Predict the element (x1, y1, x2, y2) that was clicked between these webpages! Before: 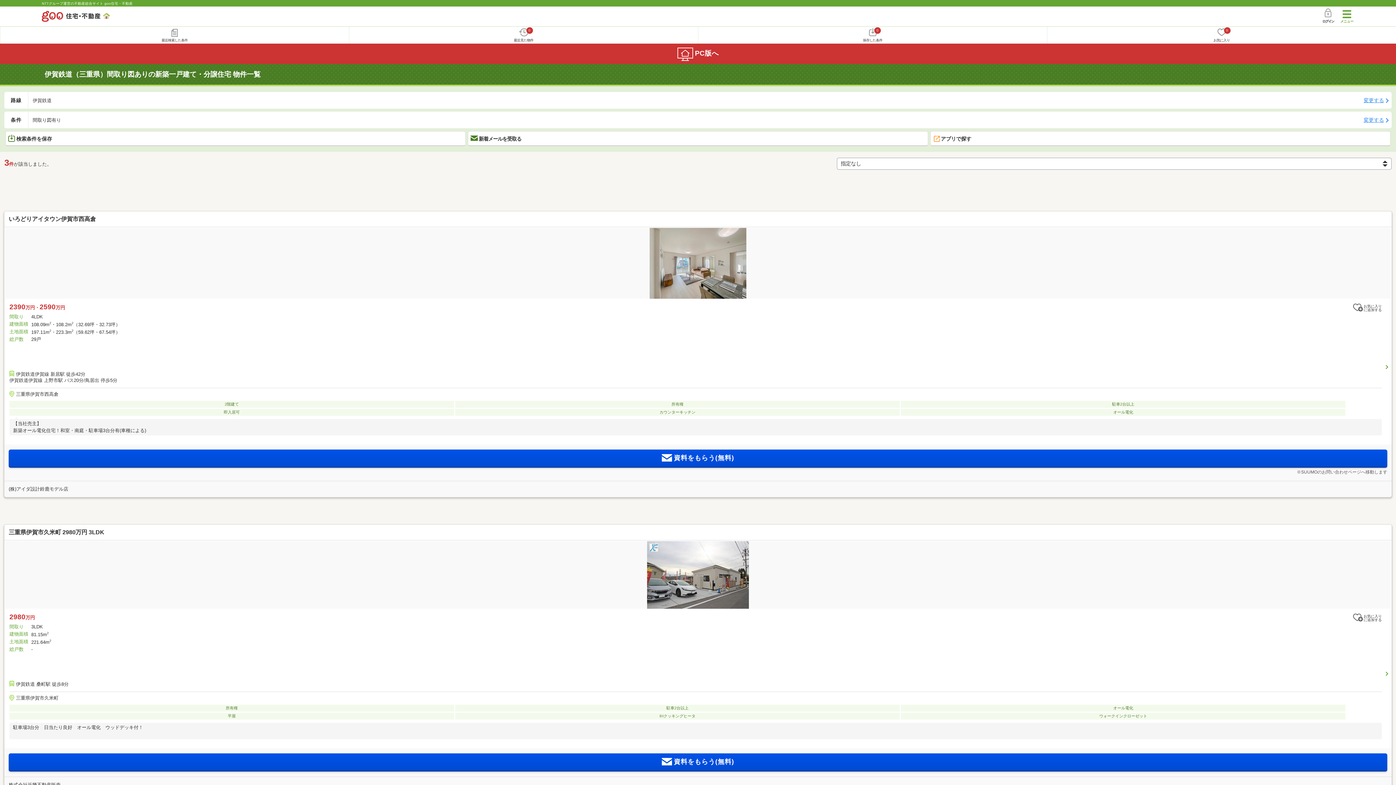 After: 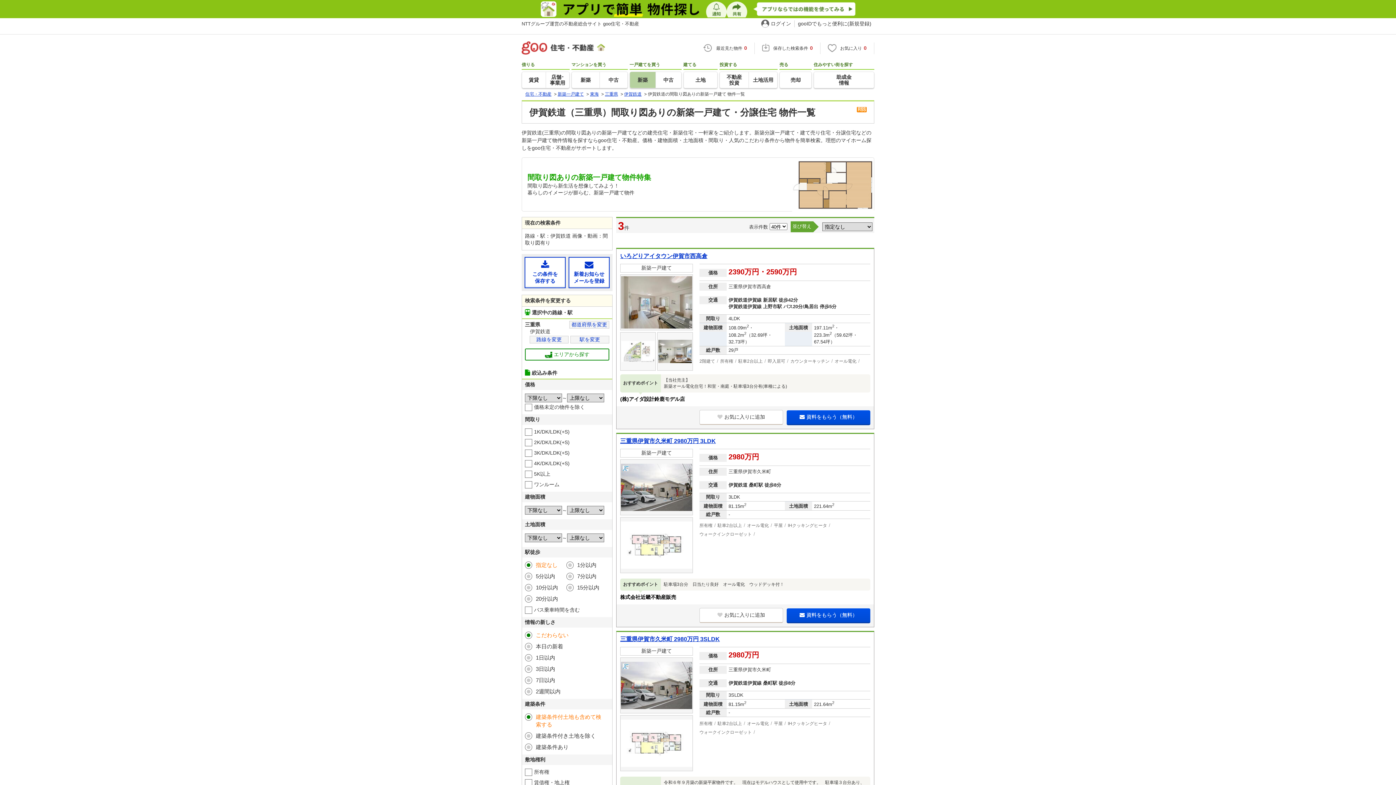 Action: bbox: (0, 43, 1396, 64) label: PC版へ